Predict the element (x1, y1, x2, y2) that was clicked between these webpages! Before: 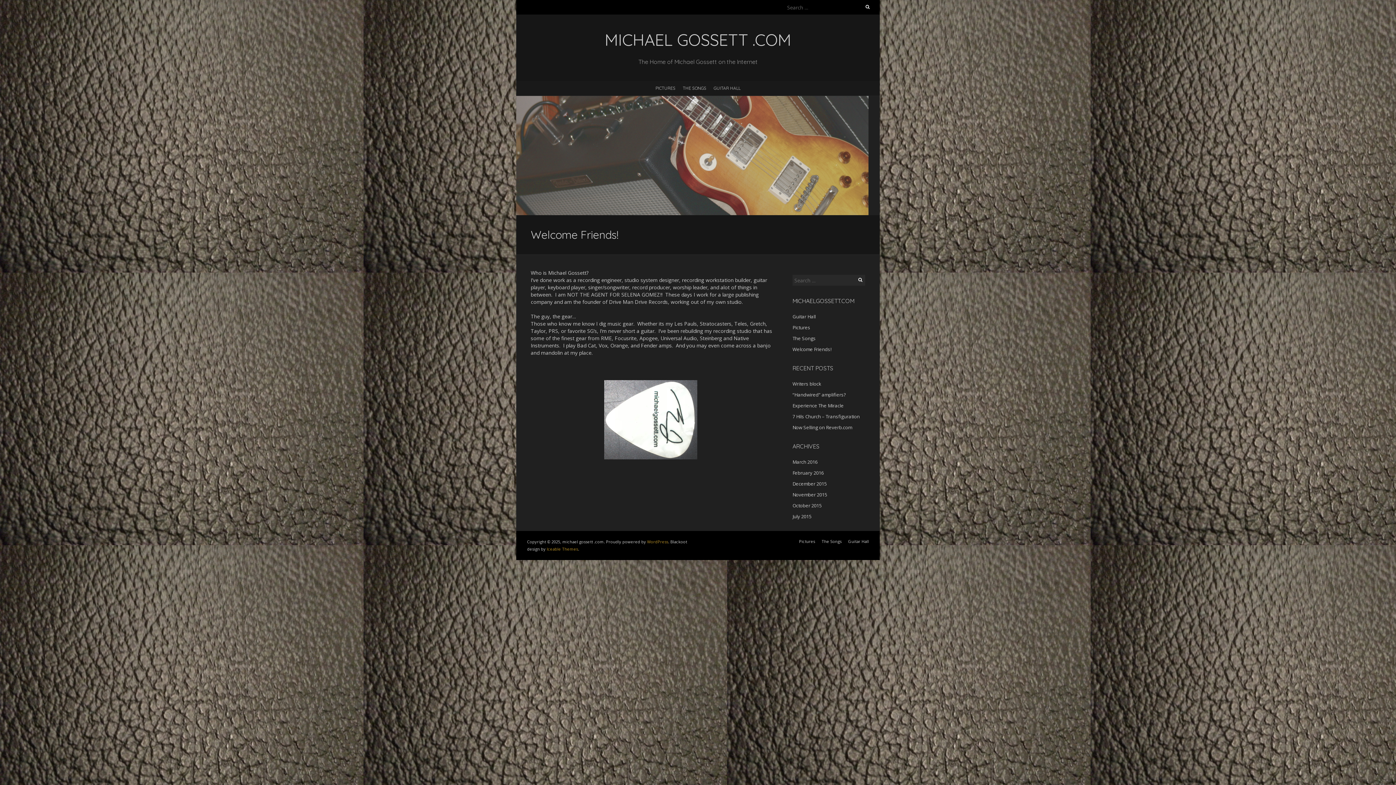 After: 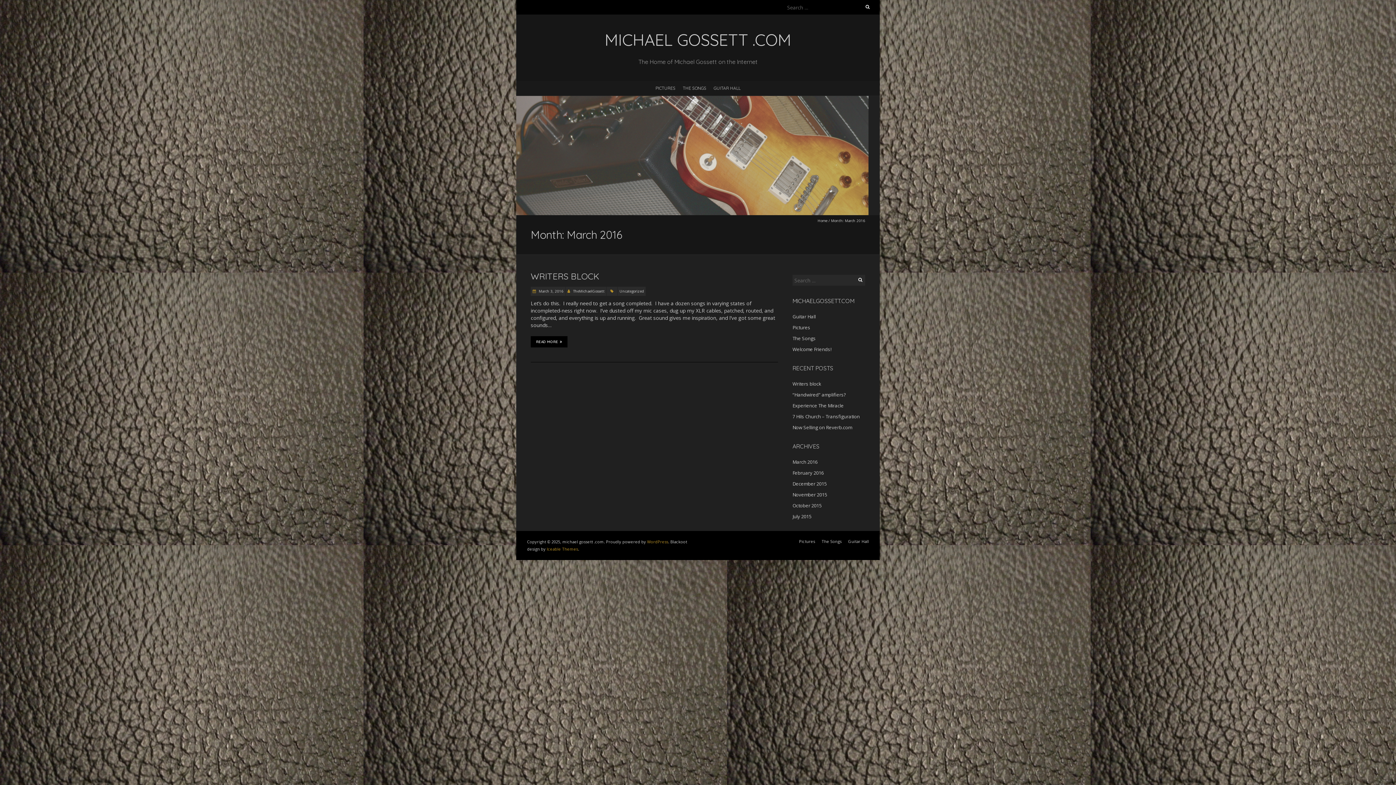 Action: bbox: (792, 458, 817, 465) label: March 2016